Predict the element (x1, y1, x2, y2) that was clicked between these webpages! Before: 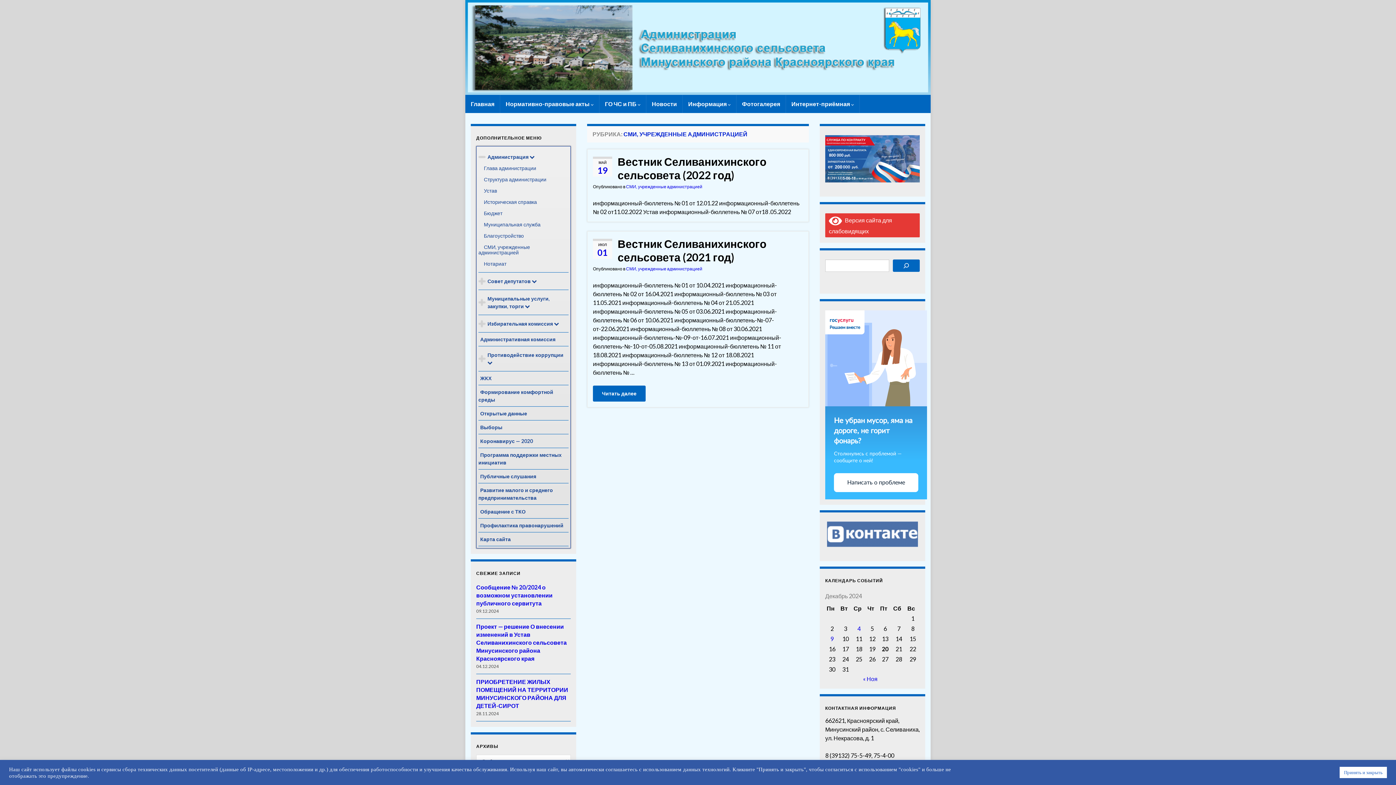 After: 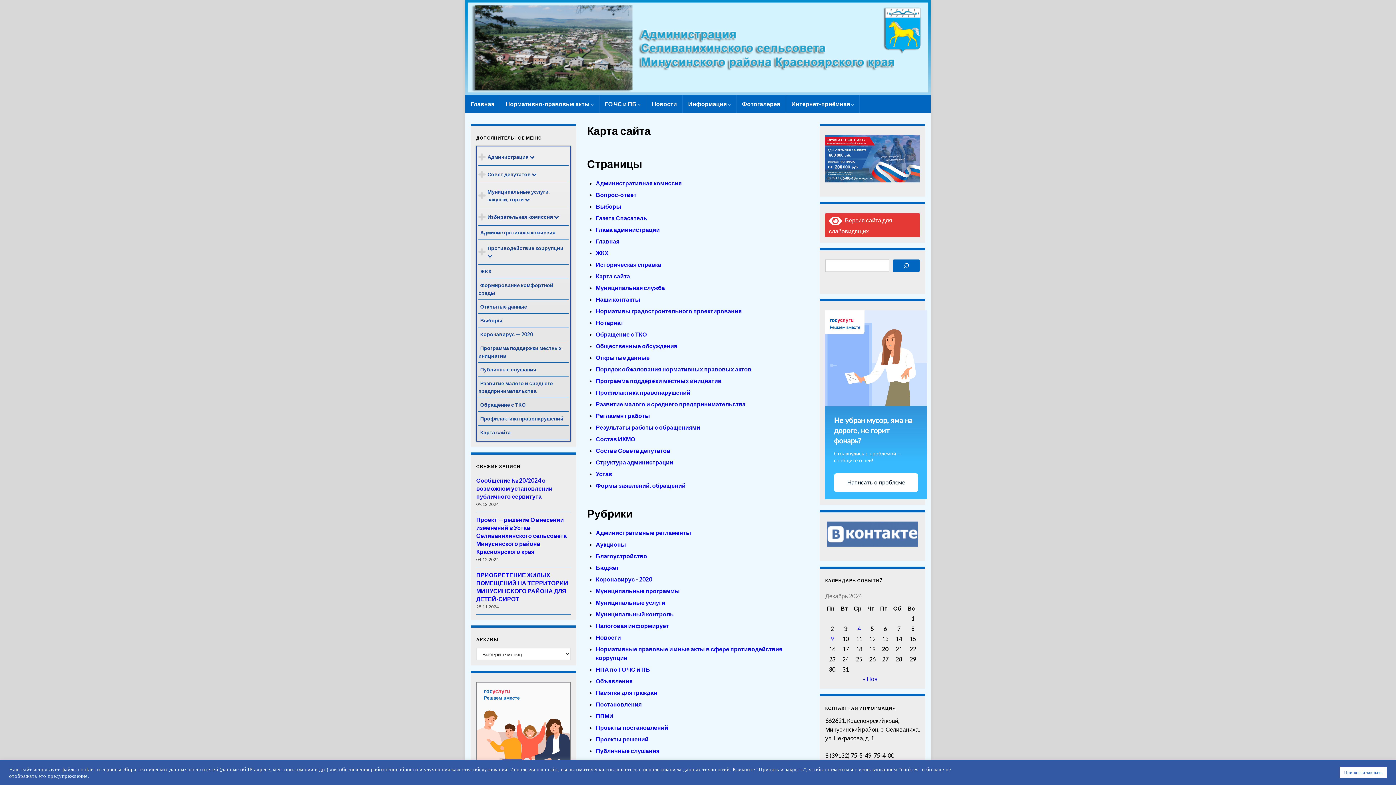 Action: label: Карта сайта bbox: (478, 534, 512, 544)